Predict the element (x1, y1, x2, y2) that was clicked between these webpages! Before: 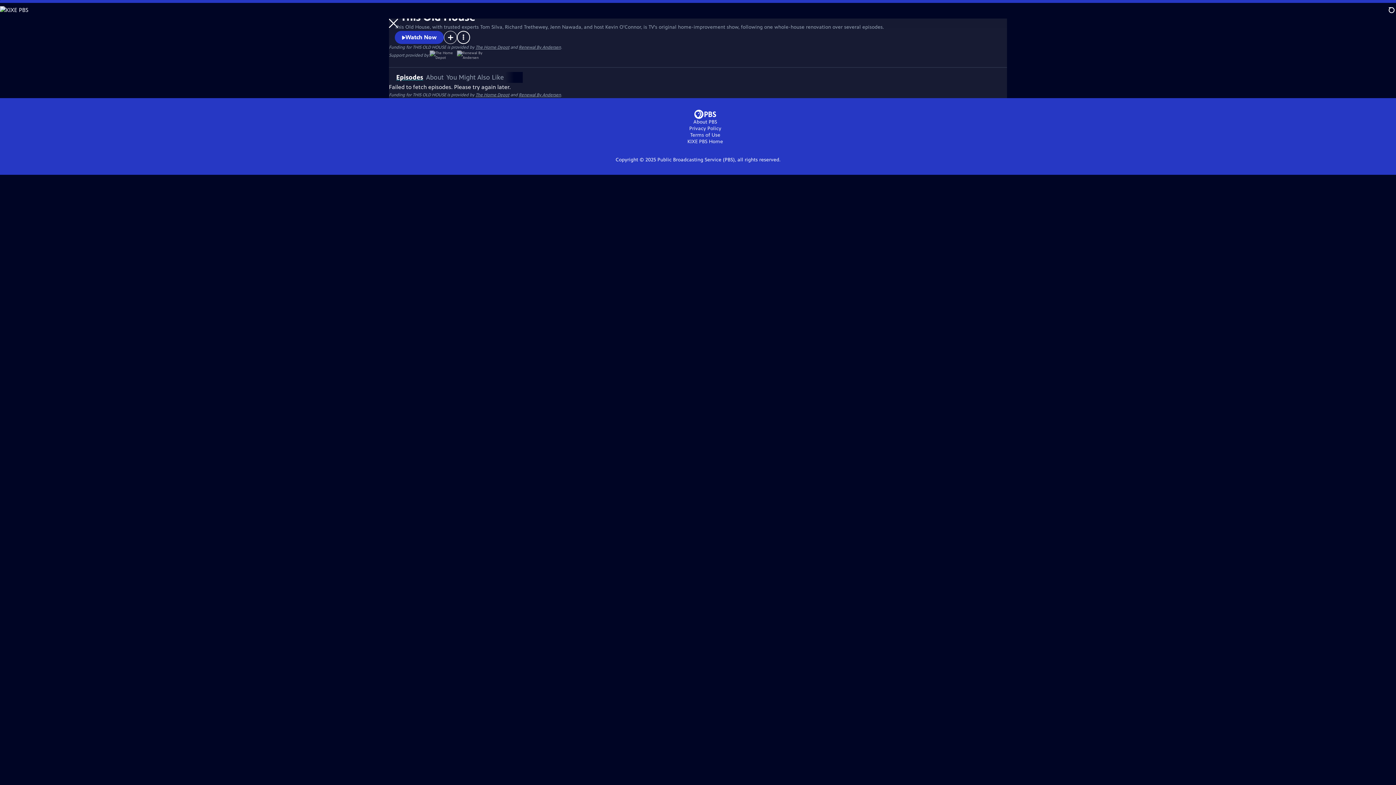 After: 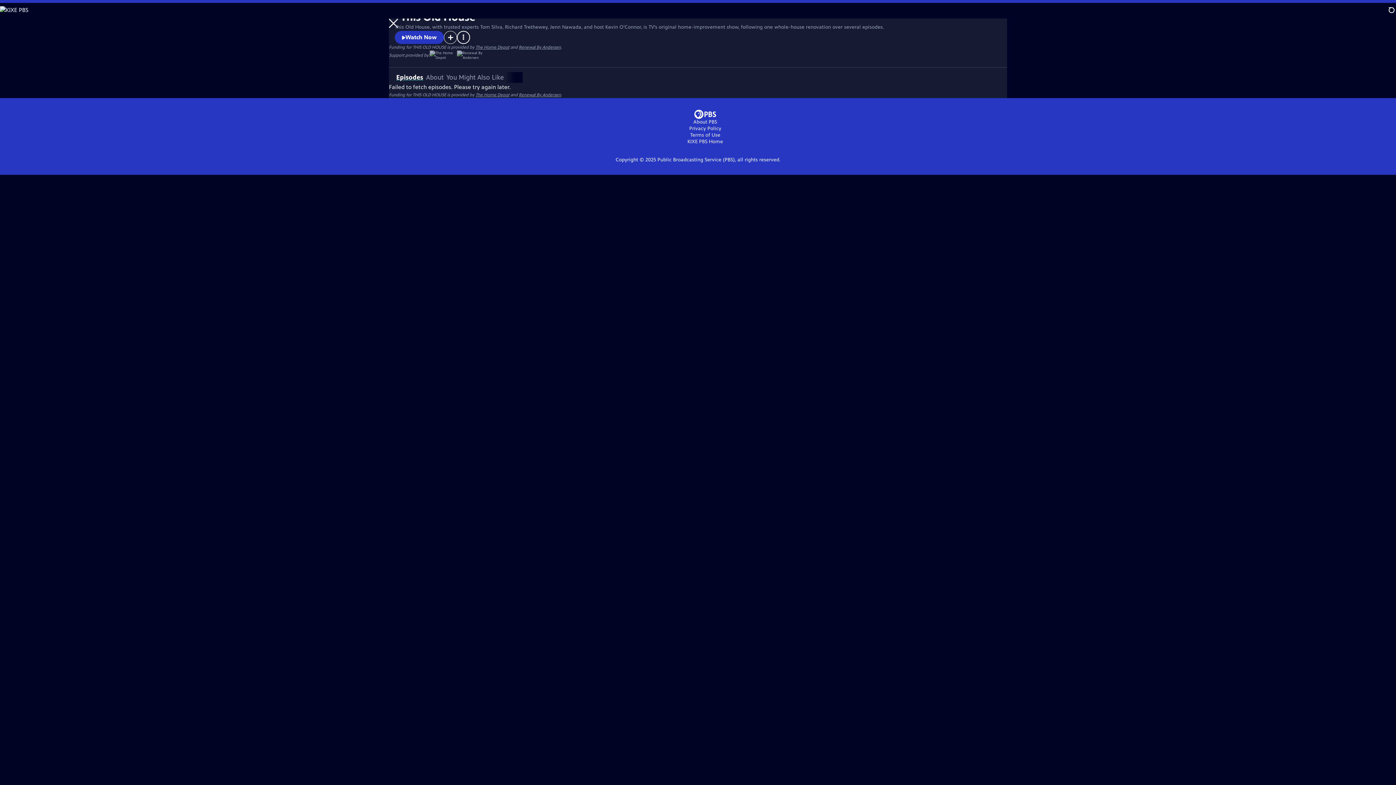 Action: label: Renewal By Andersen bbox: (518, 44, 561, 49)